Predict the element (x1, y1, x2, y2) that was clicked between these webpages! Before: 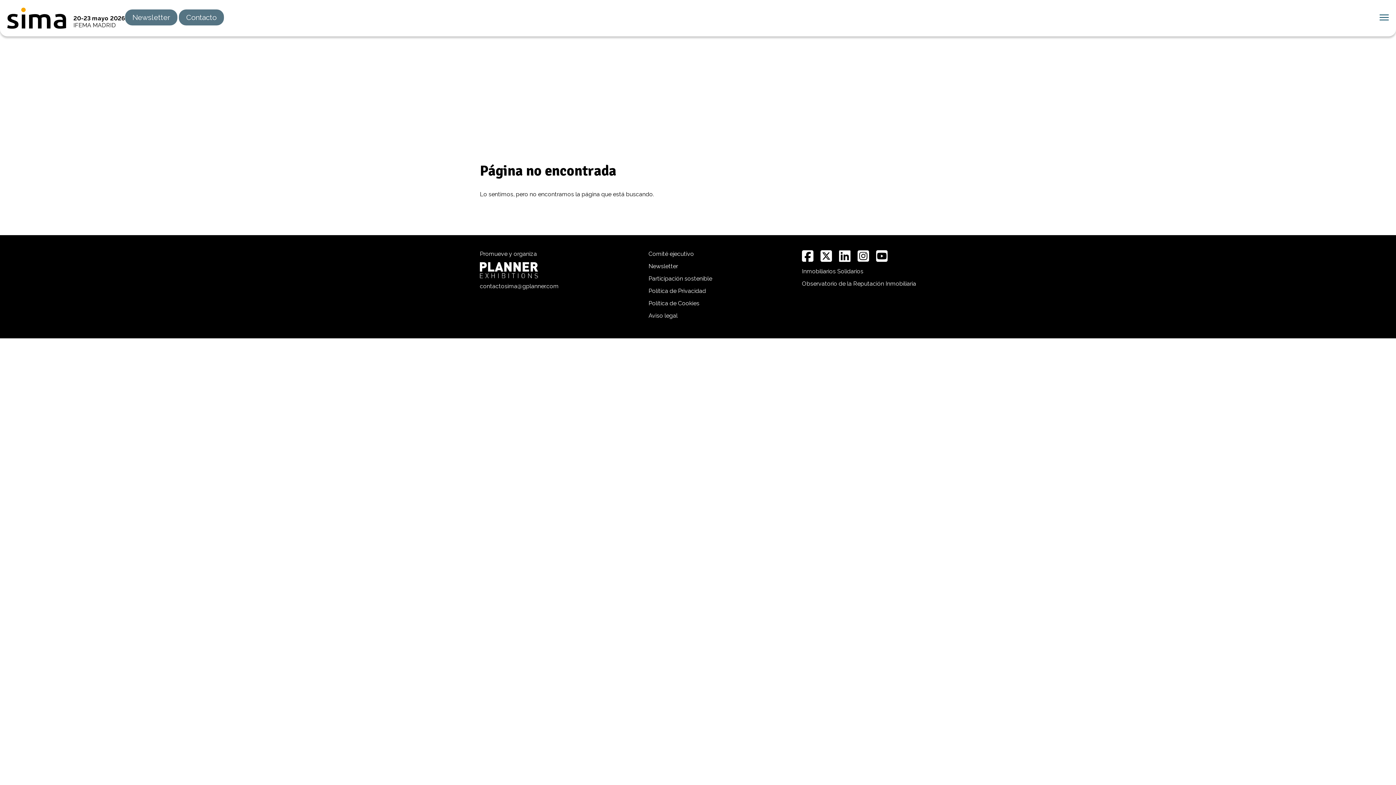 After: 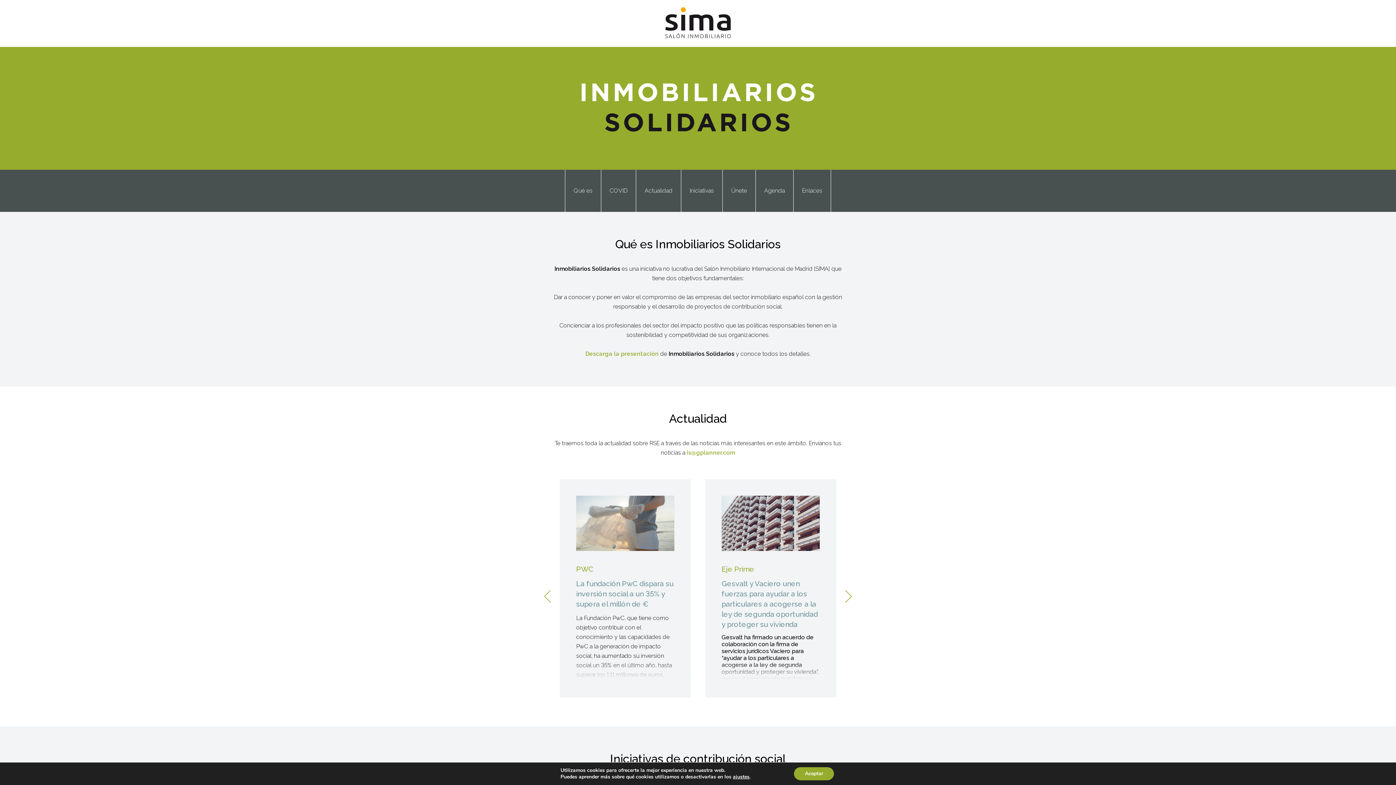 Action: label: Inmobiliarios Solidarios bbox: (802, 268, 863, 274)